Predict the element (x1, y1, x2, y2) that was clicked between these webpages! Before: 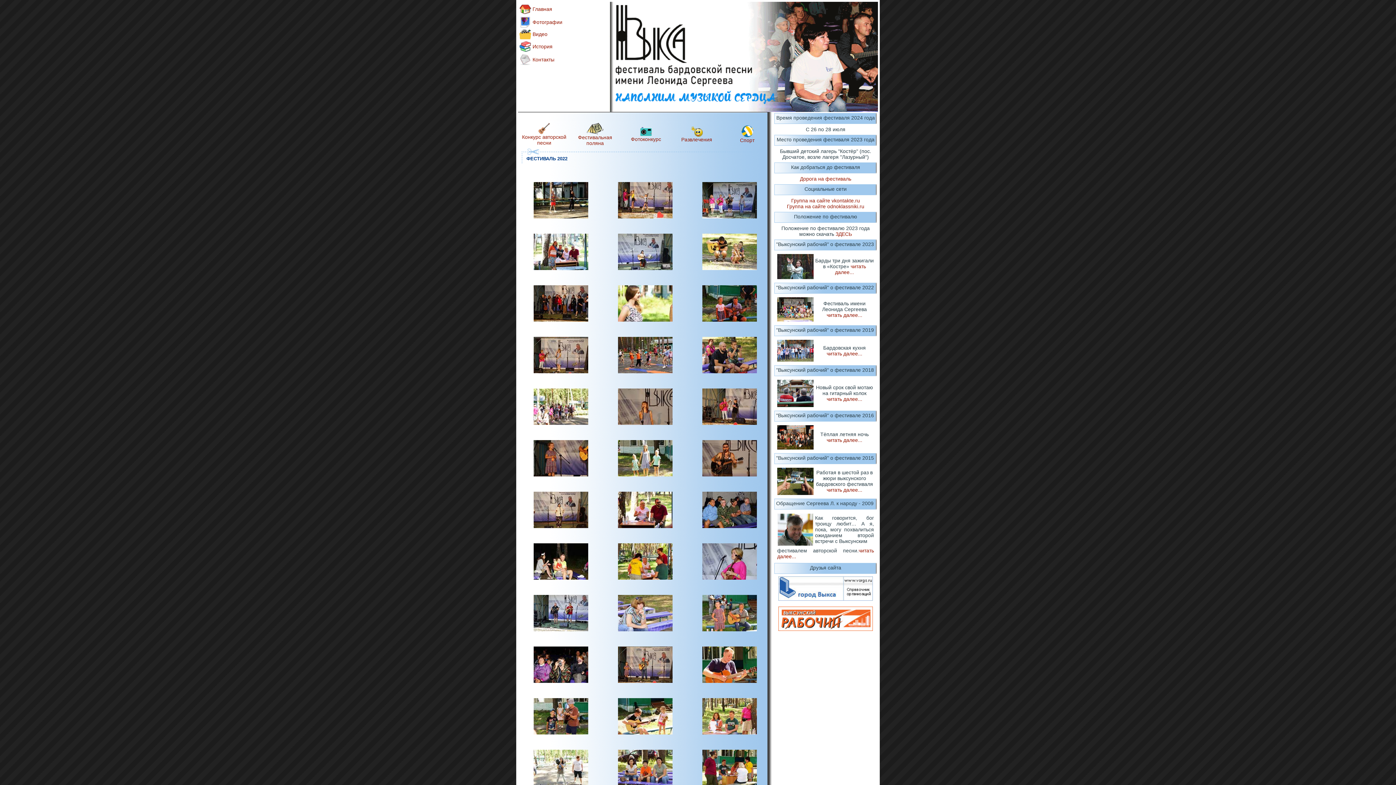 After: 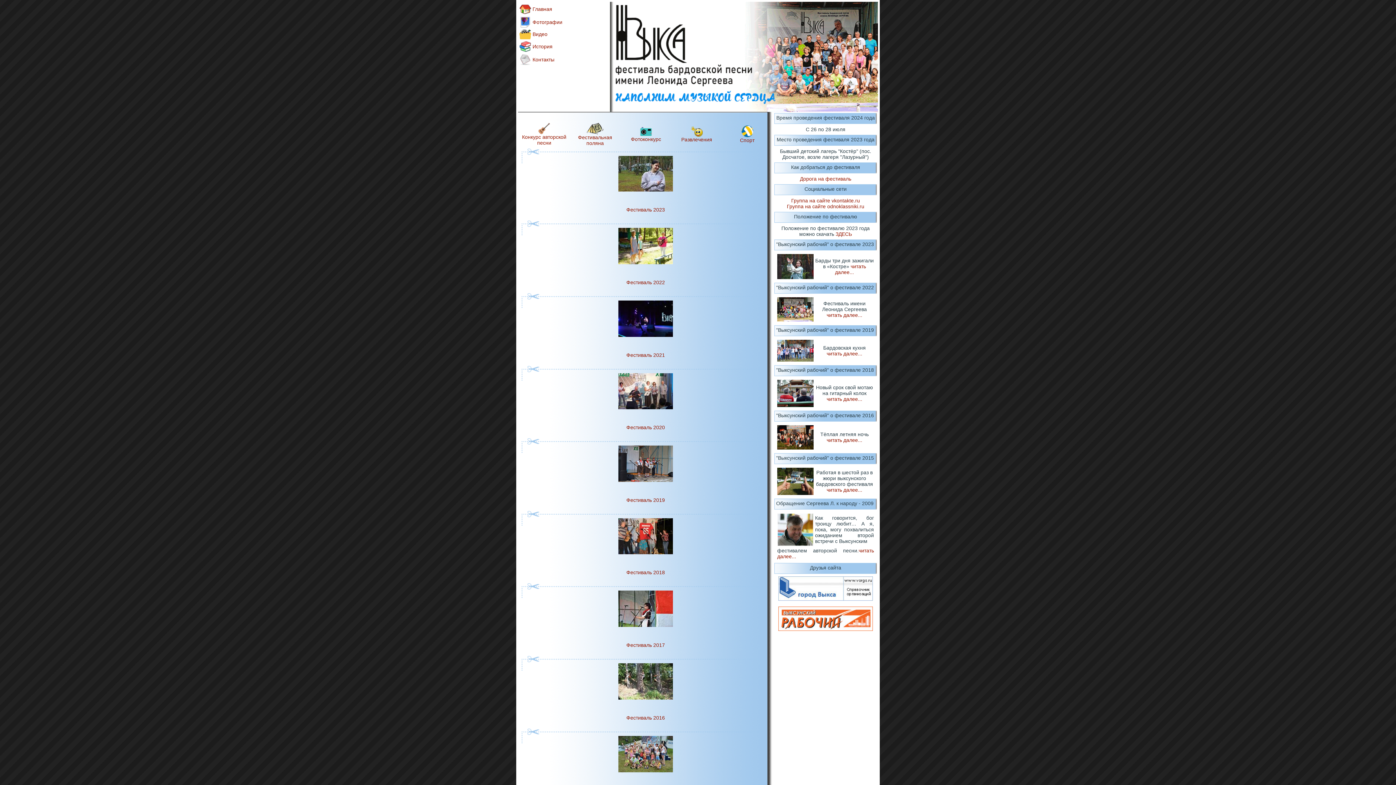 Action: bbox: (519, 23, 531, 29)